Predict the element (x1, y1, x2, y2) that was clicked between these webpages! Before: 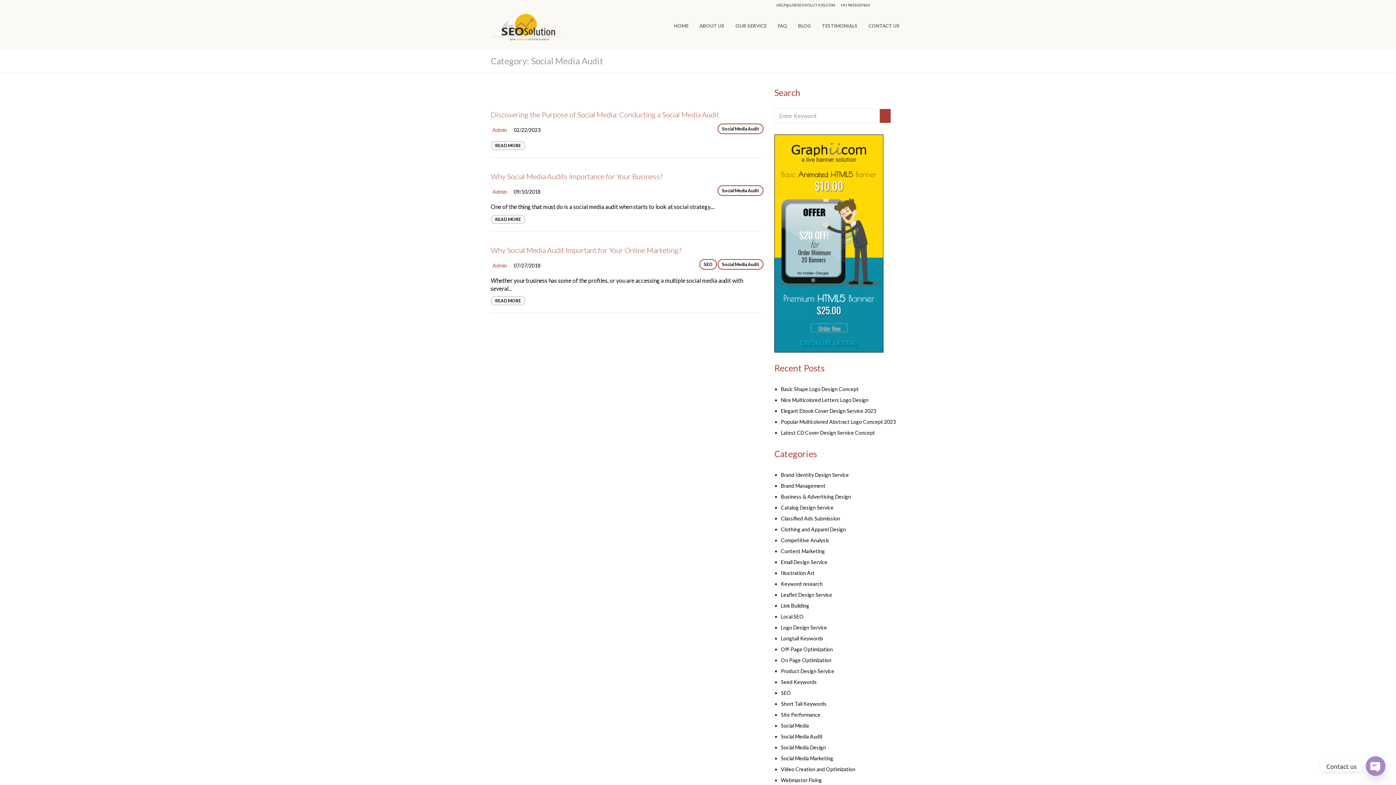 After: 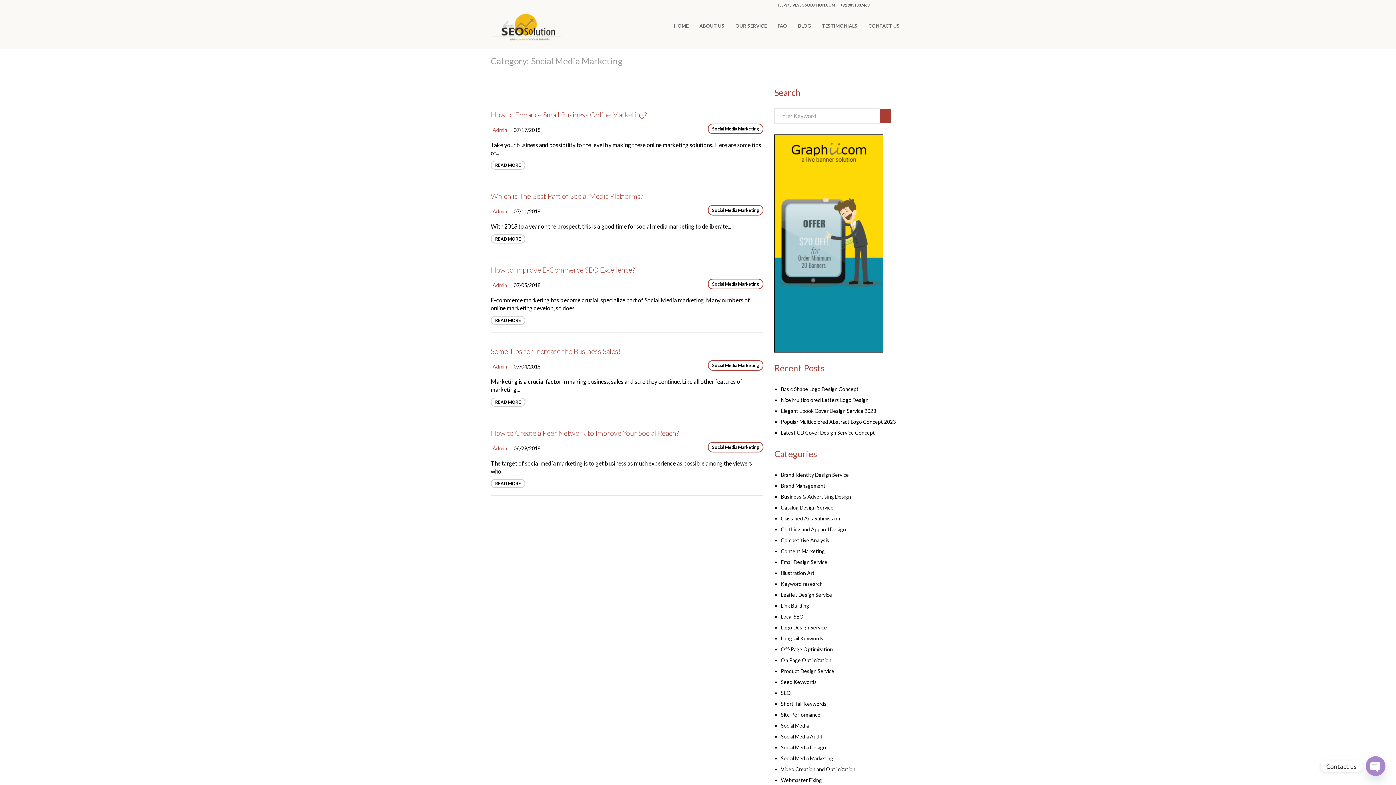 Action: label: Social Media Marketing bbox: (781, 755, 833, 761)